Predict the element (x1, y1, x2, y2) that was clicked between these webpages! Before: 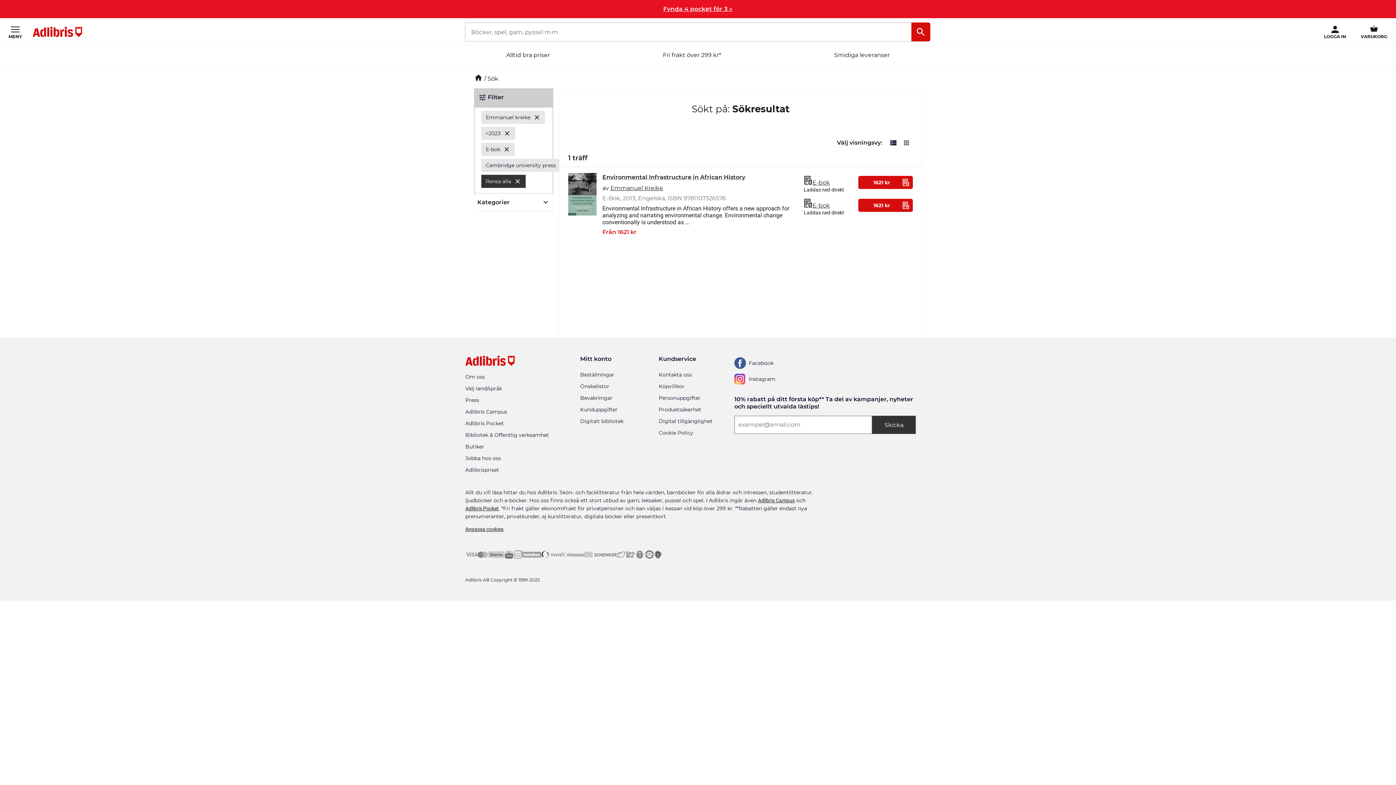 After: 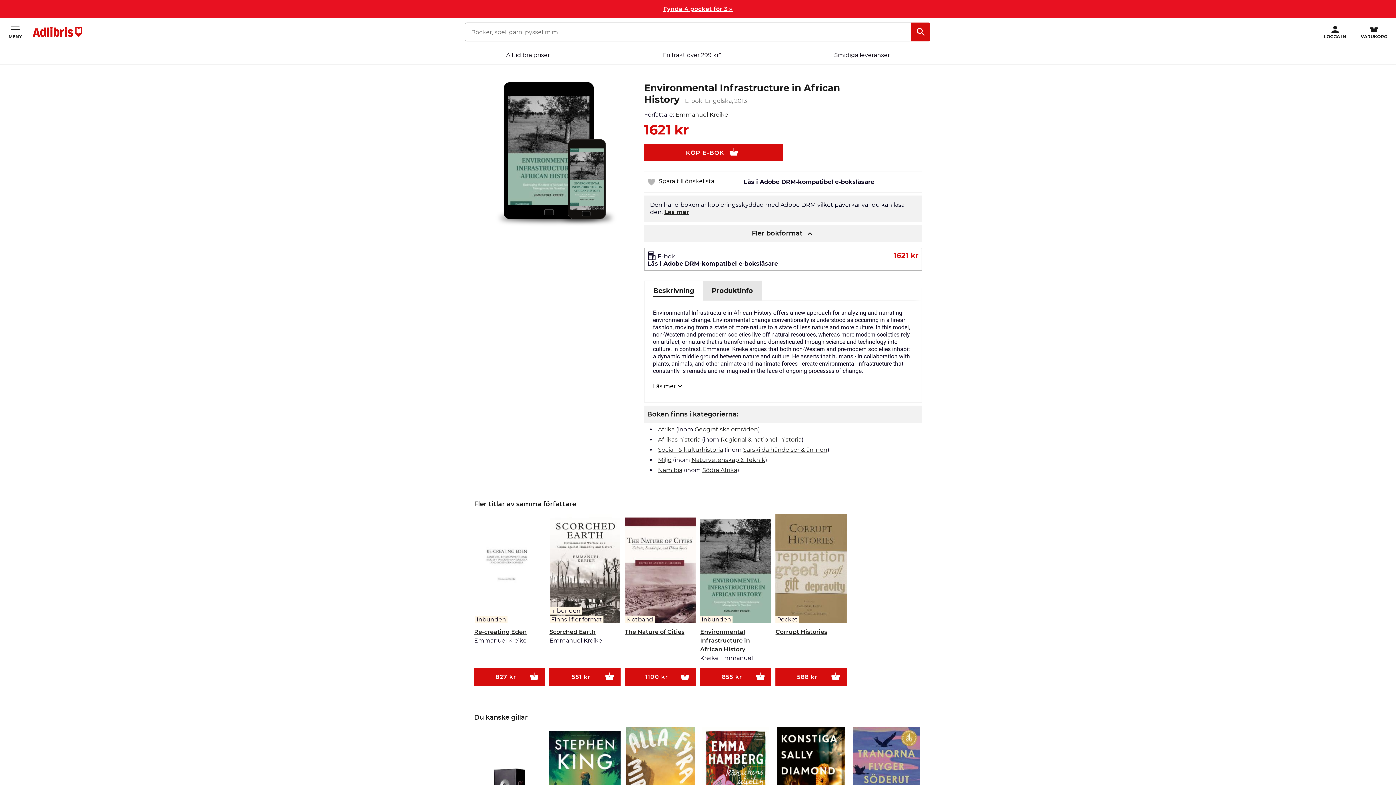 Action: bbox: (568, 173, 596, 236)